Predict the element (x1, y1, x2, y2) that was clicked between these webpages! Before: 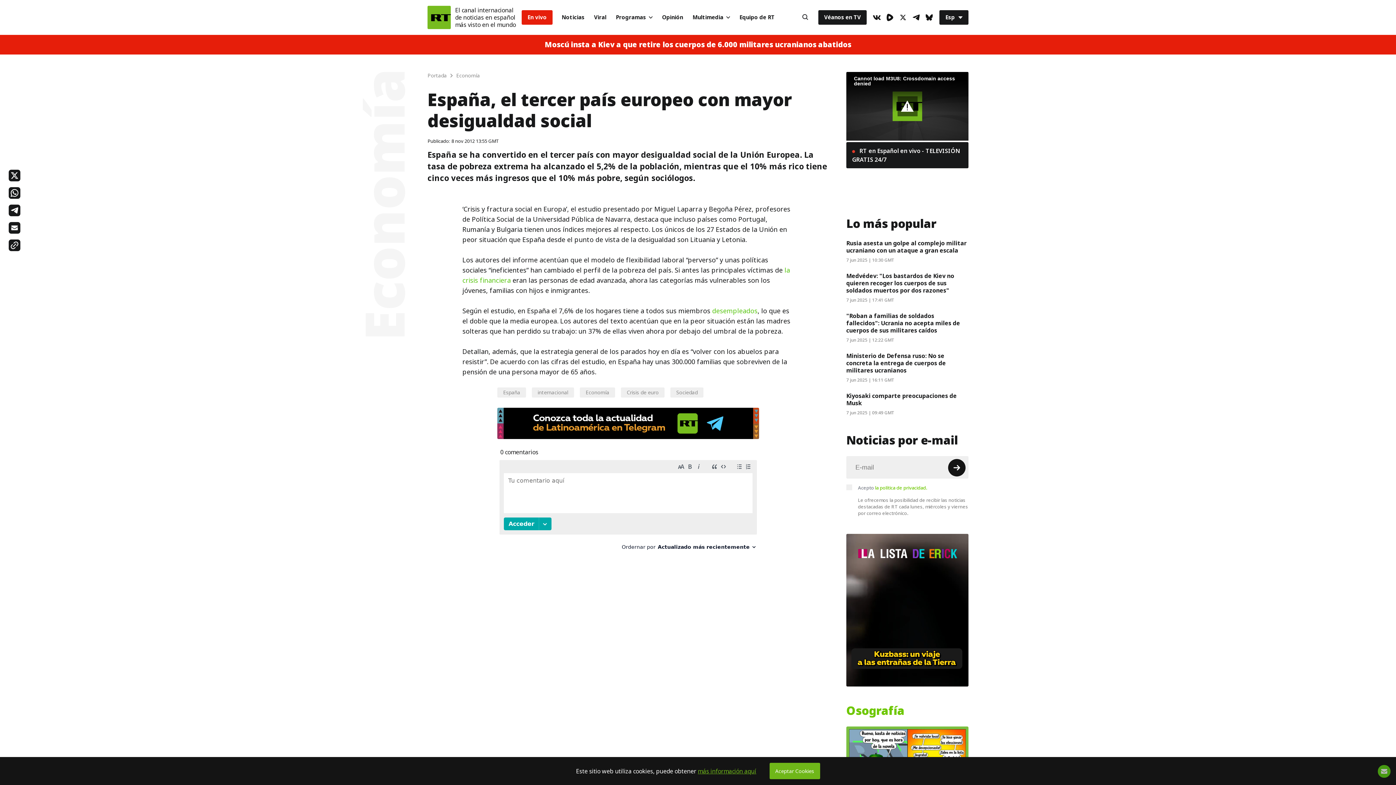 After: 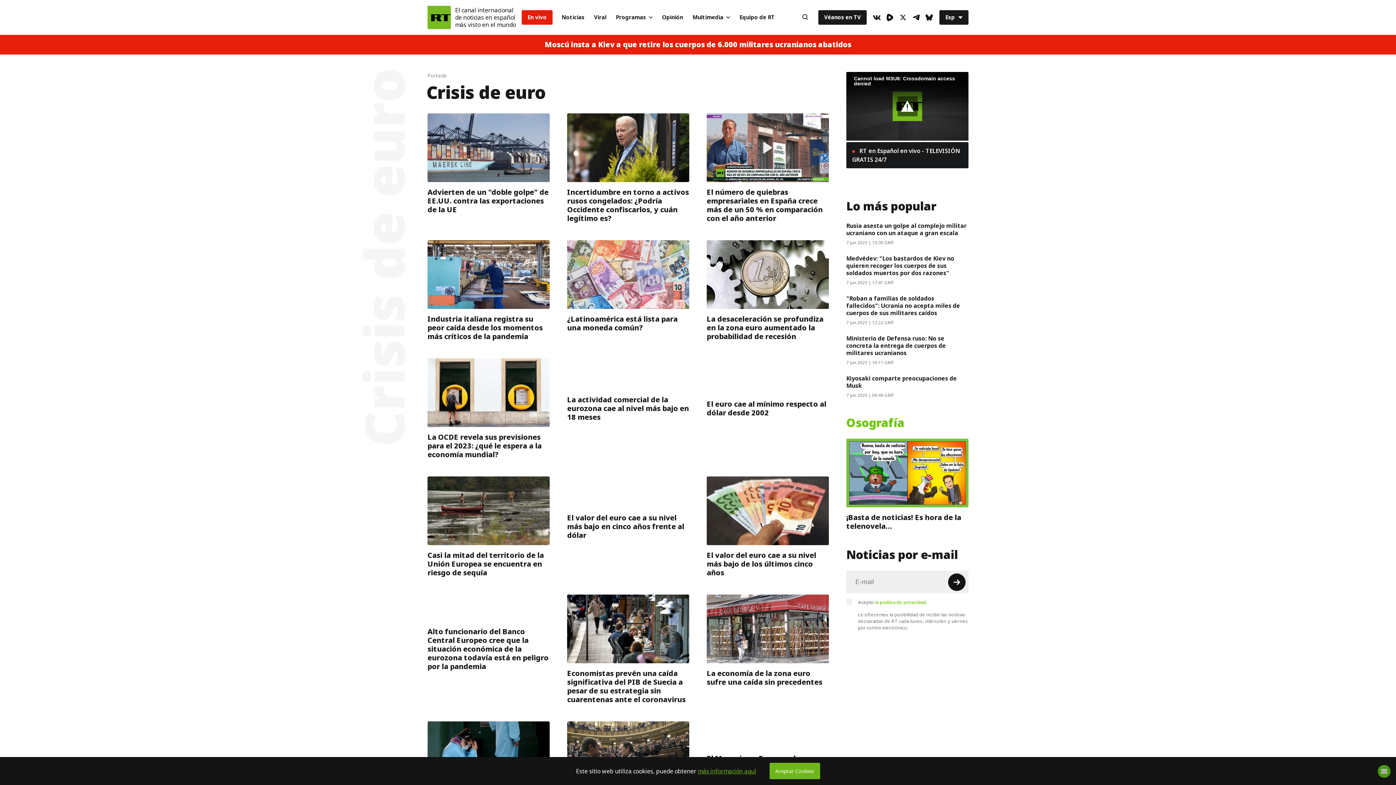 Action: label: Crisis de euro bbox: (626, 388, 658, 396)